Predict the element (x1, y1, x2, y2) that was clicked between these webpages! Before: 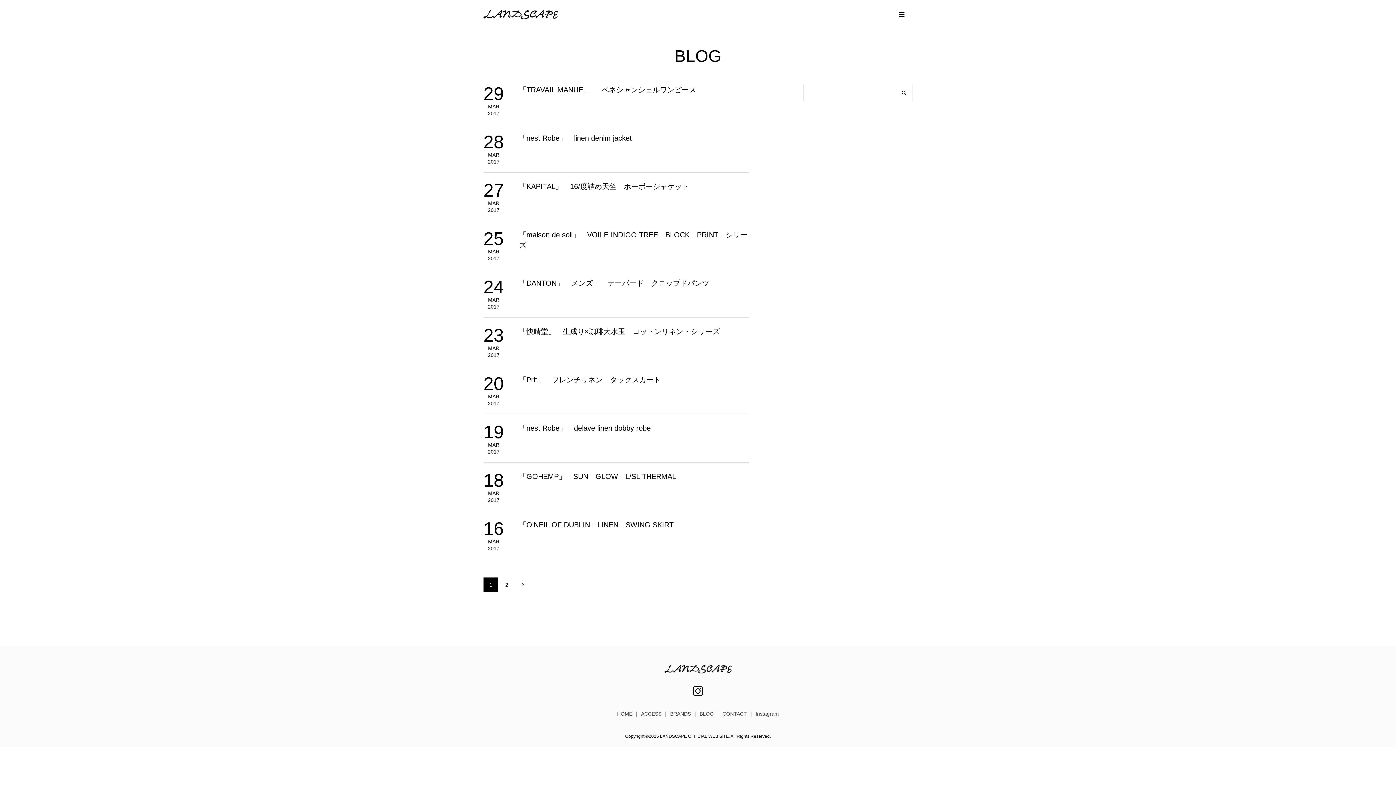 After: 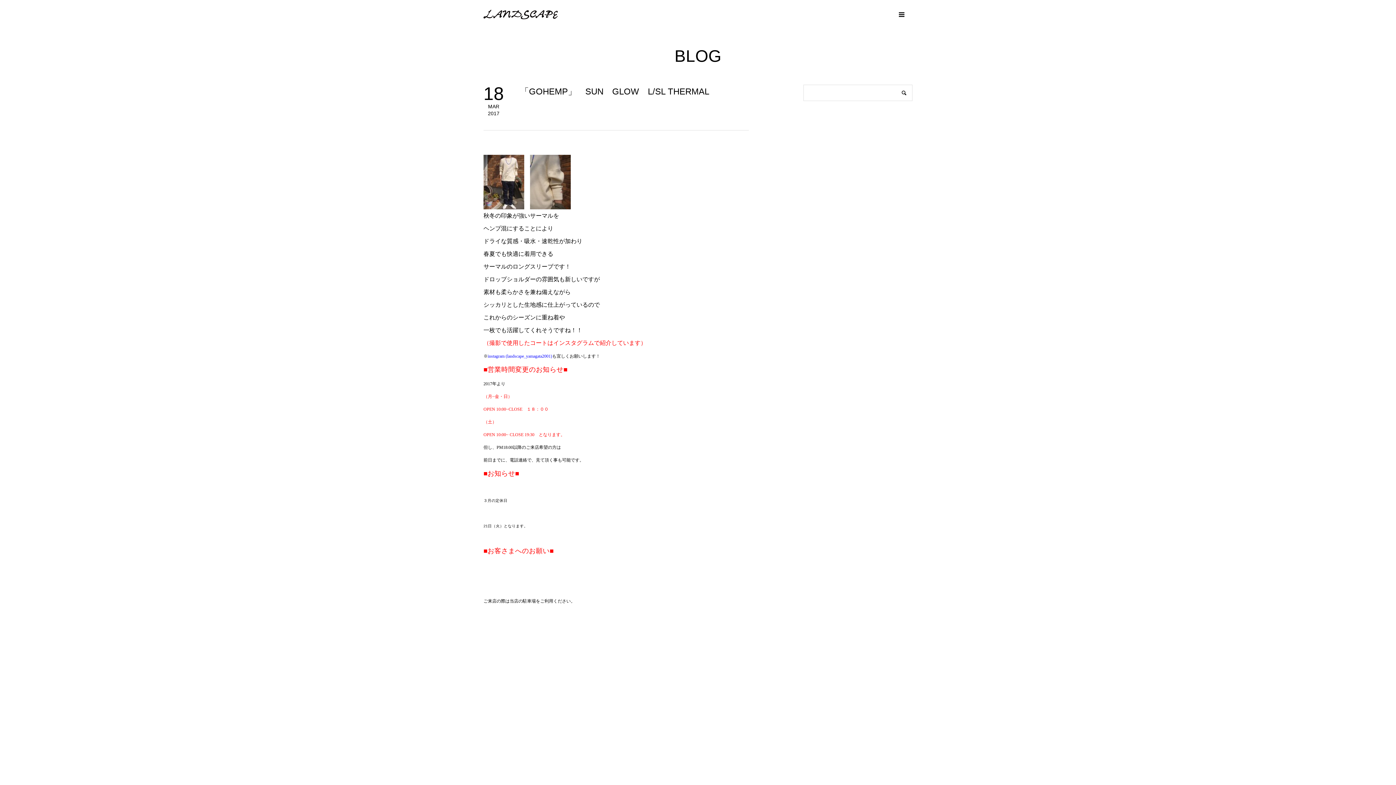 Action: label: 18
MAR
2017
「GOHEMP」　SUN　GLOW　L/SL THERMAL bbox: (483, 471, 749, 504)